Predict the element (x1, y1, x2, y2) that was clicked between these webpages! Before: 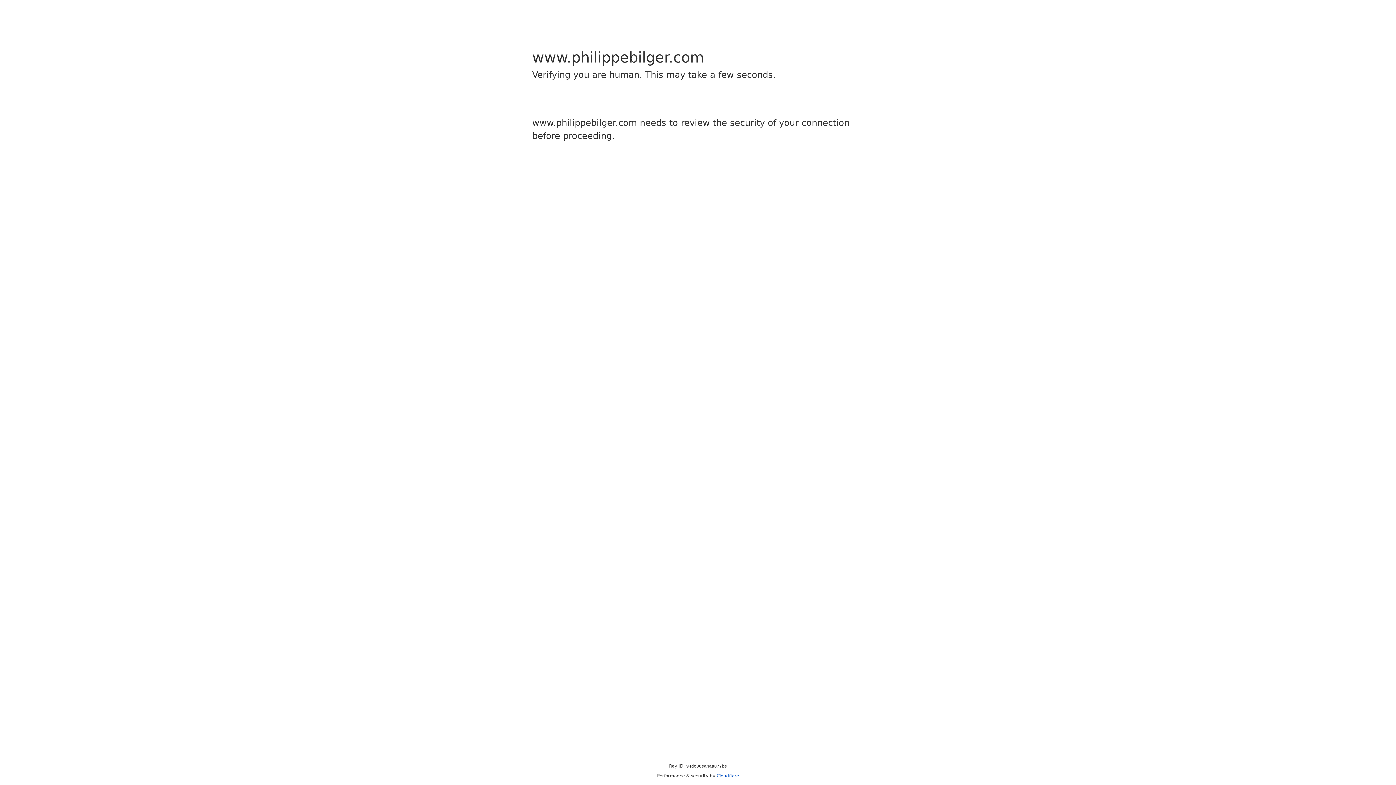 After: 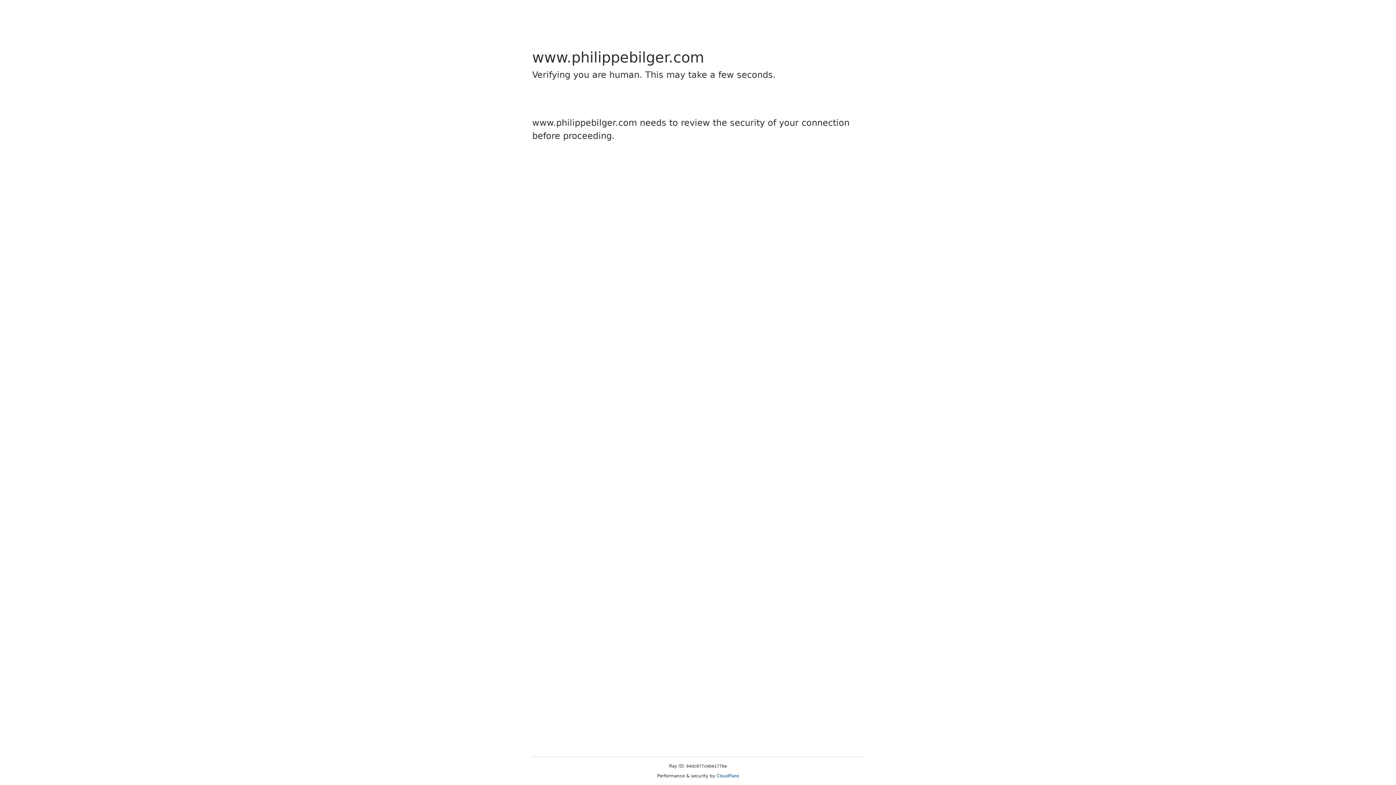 Action: bbox: (716, 773, 739, 778) label: Cloudflare